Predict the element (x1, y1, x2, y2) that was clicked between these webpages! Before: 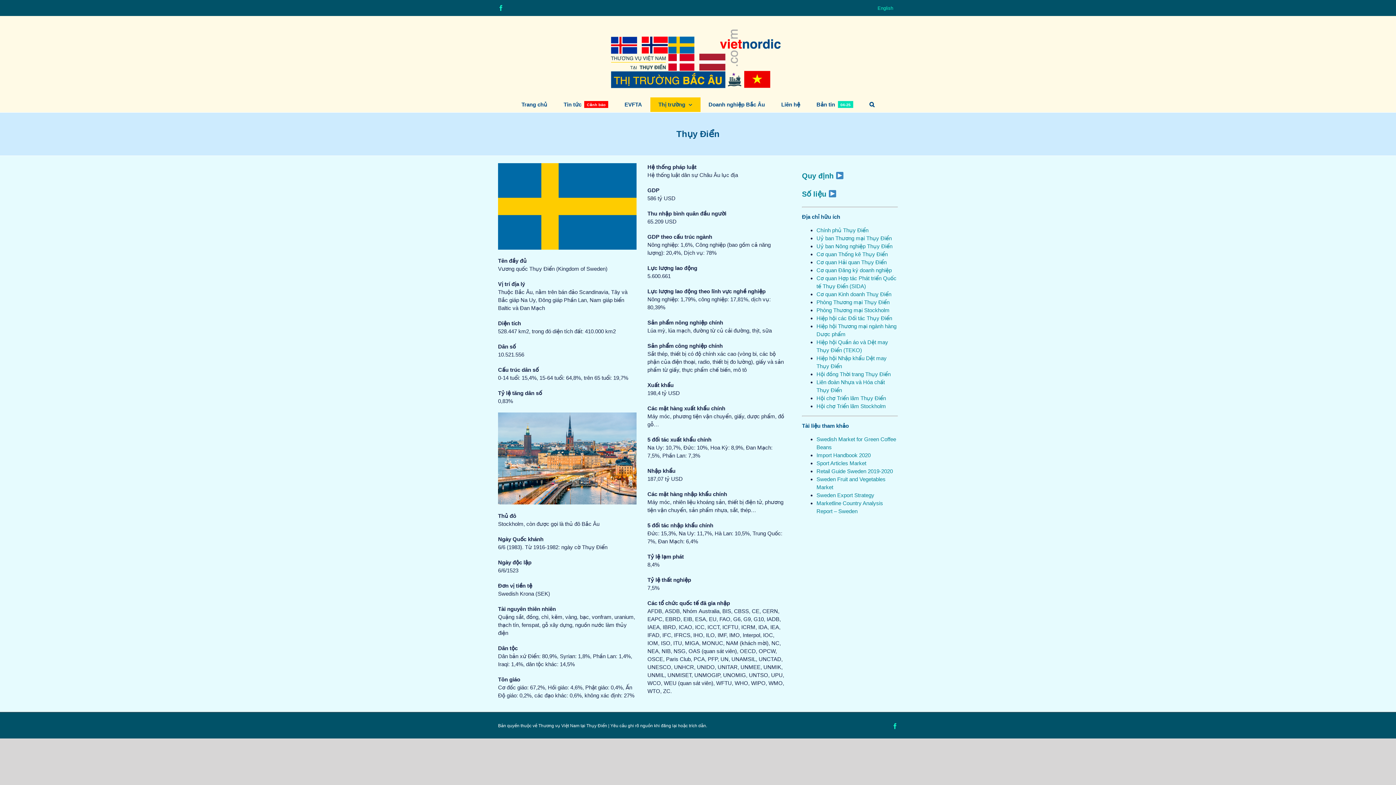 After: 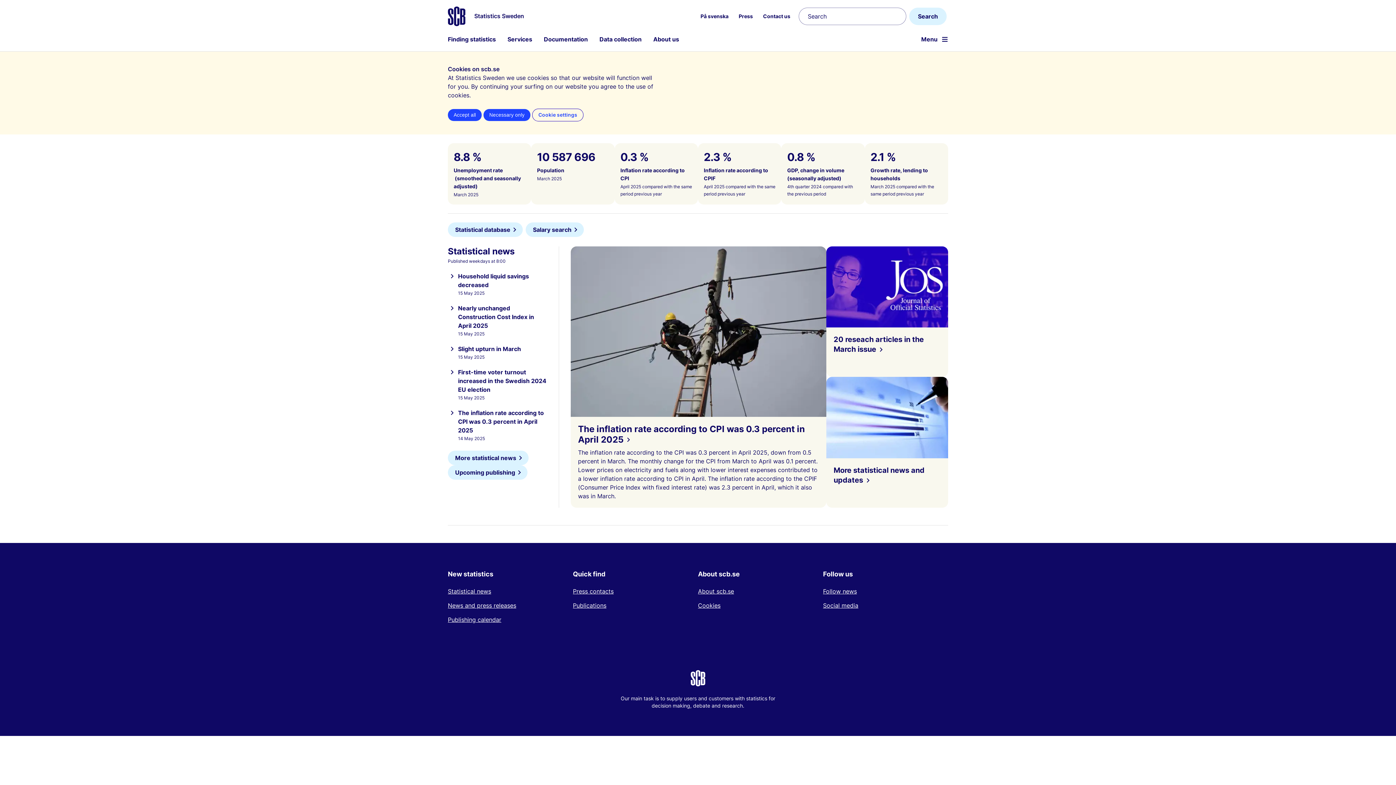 Action: bbox: (816, 251, 888, 257) label: Cơ quan Thống kê Thụy Điển